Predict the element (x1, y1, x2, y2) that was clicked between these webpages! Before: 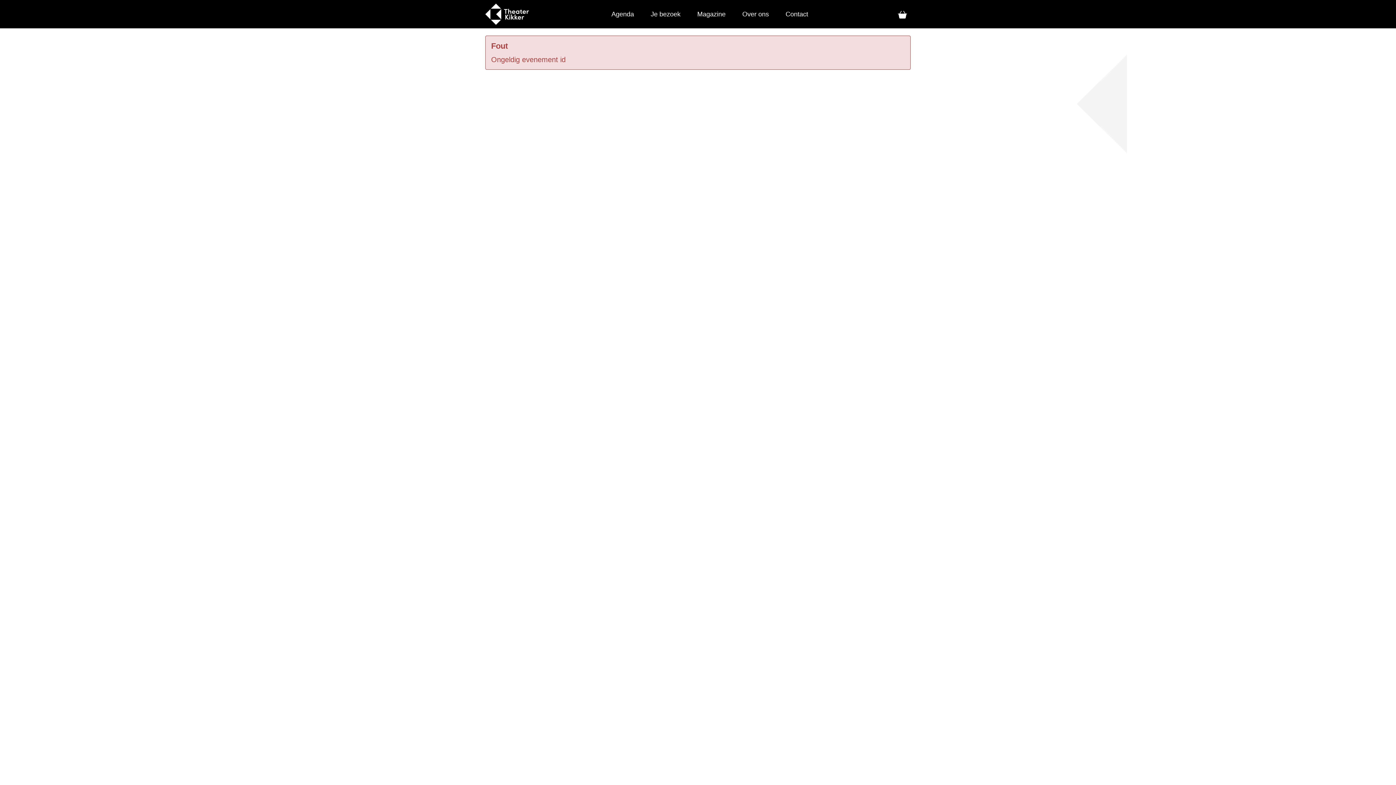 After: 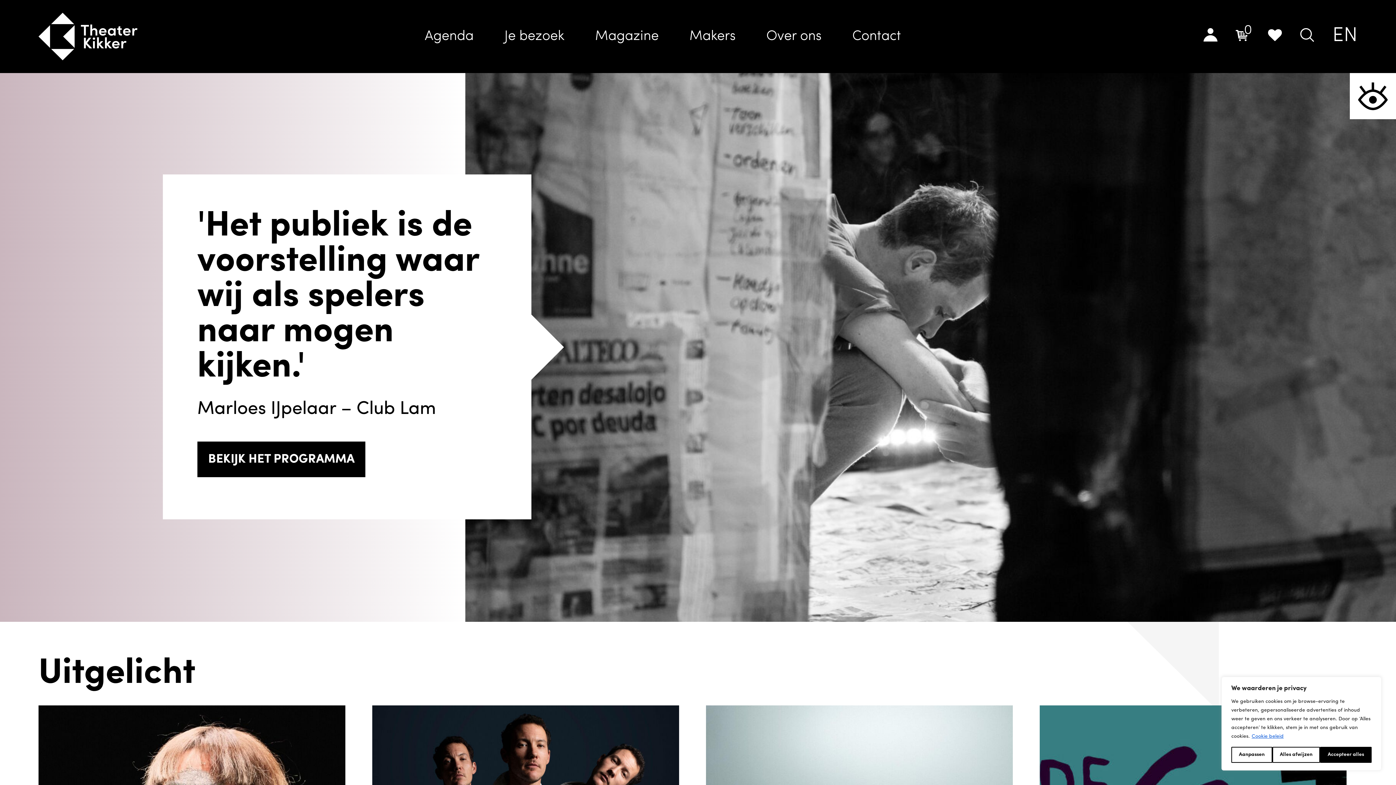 Action: bbox: (485, 3, 529, 24)